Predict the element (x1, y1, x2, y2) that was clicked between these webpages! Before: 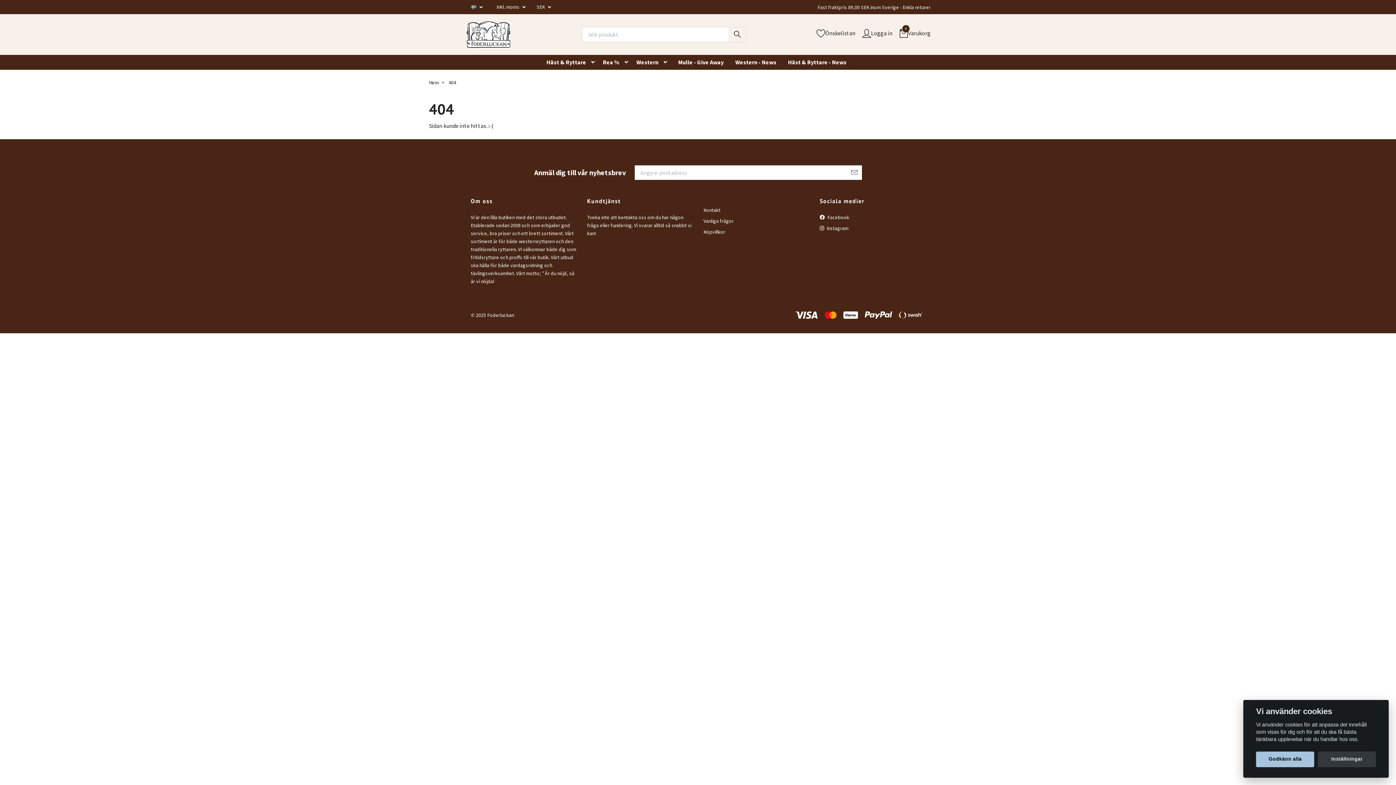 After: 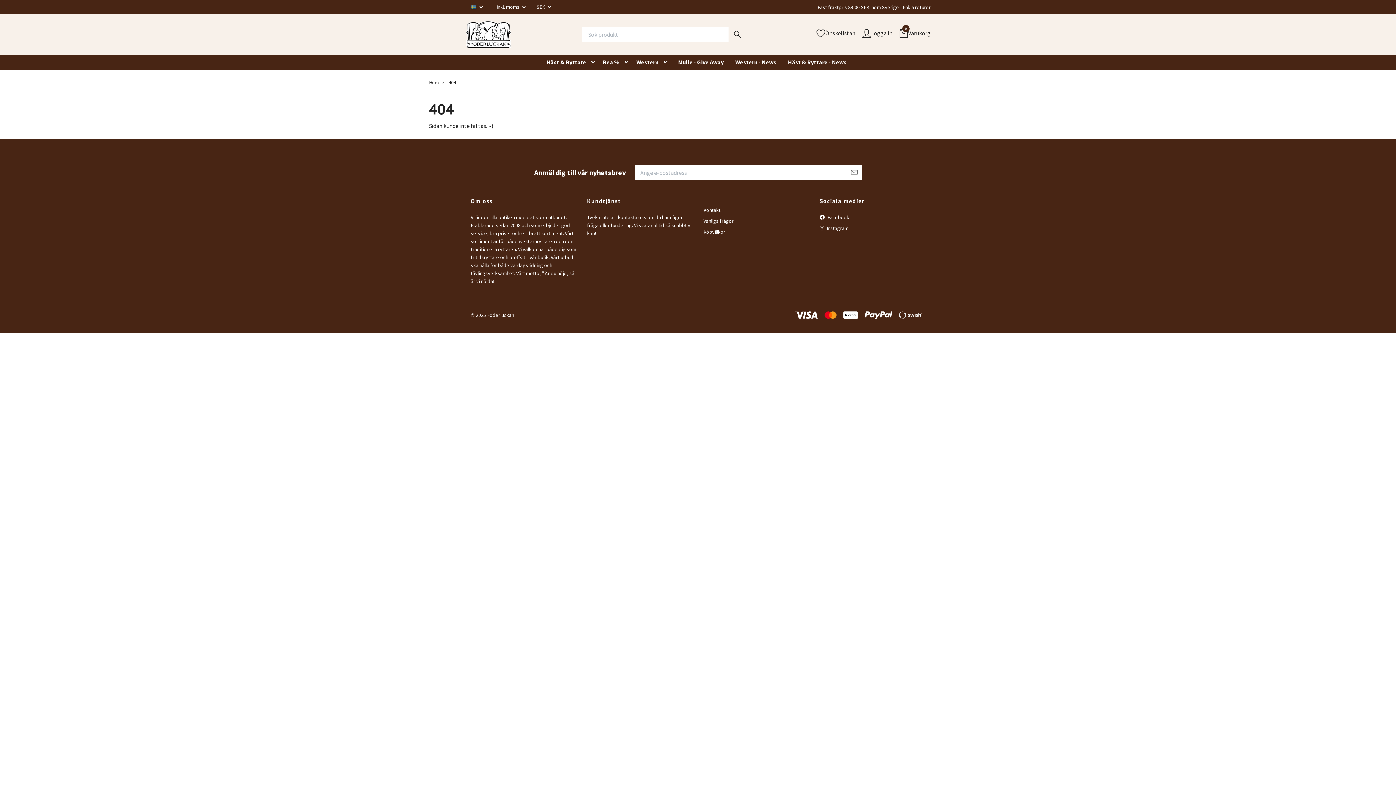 Action: label: Godkänn alla bbox: (1256, 751, 1314, 767)